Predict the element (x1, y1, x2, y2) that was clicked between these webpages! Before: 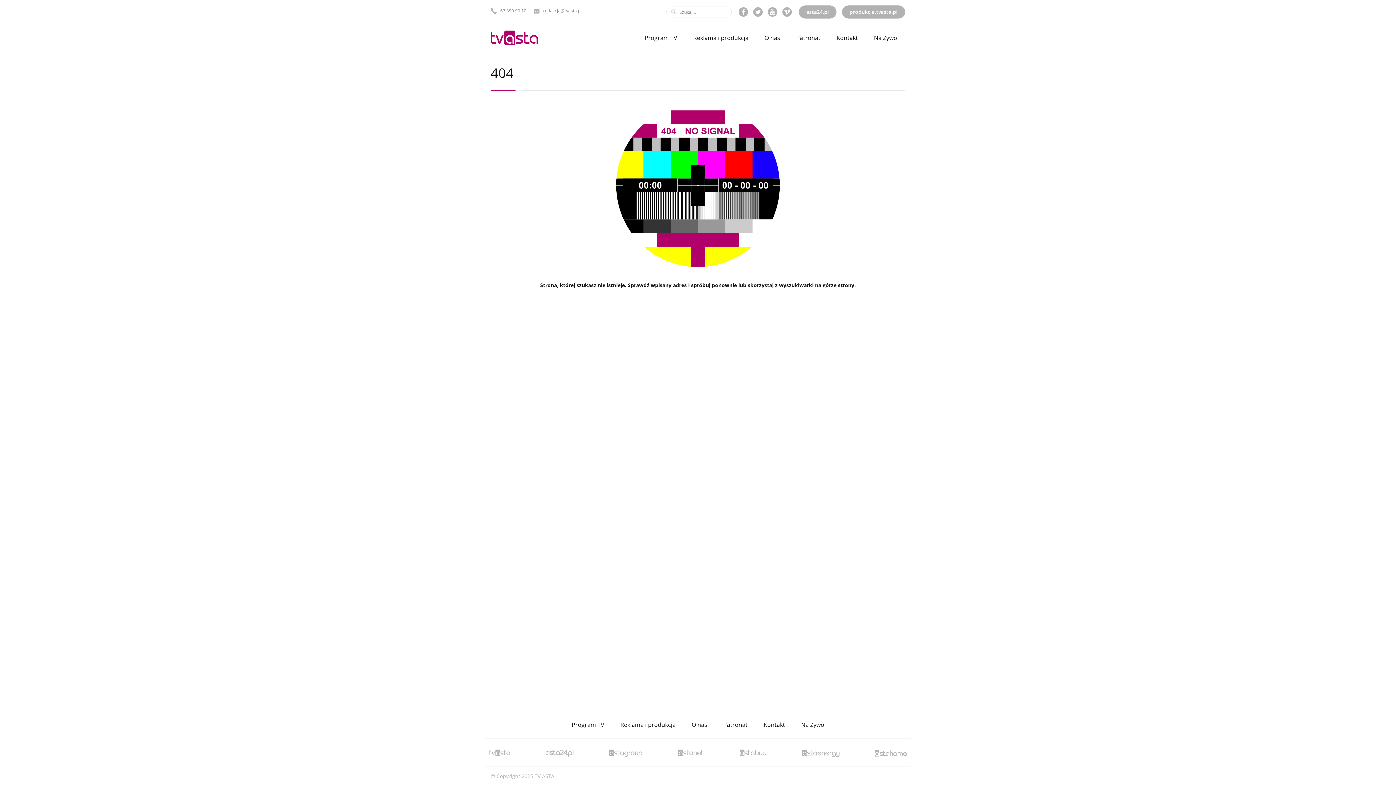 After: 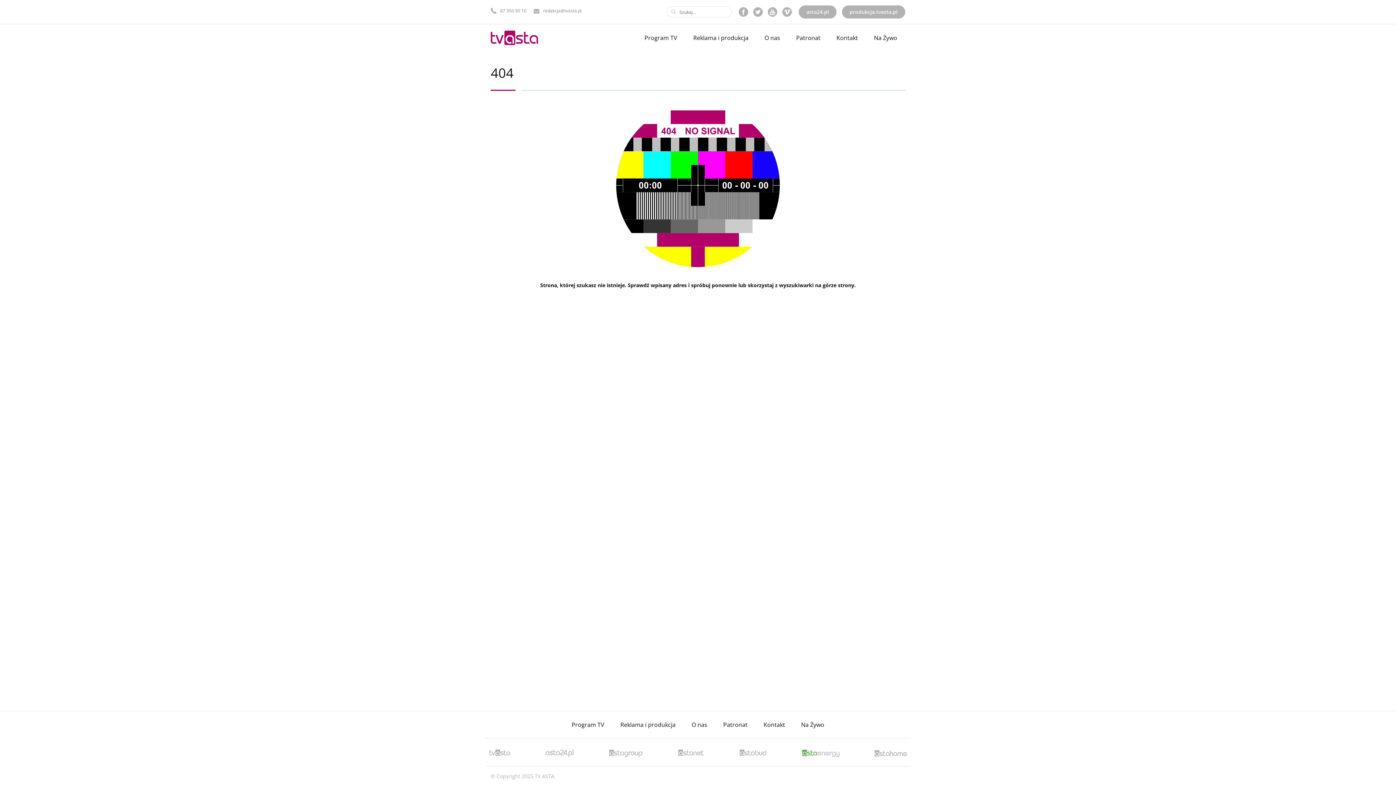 Action: bbox: (801, 746, 840, 759)